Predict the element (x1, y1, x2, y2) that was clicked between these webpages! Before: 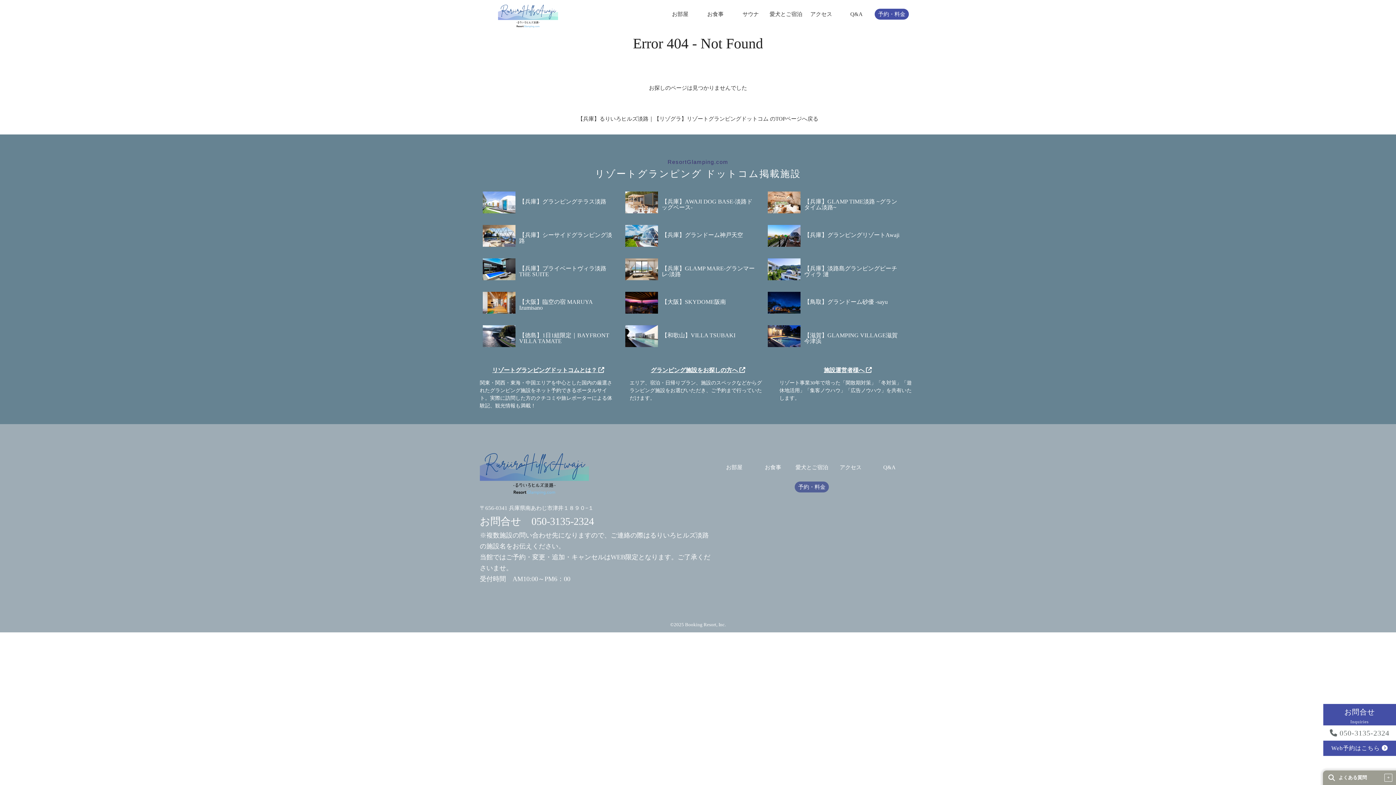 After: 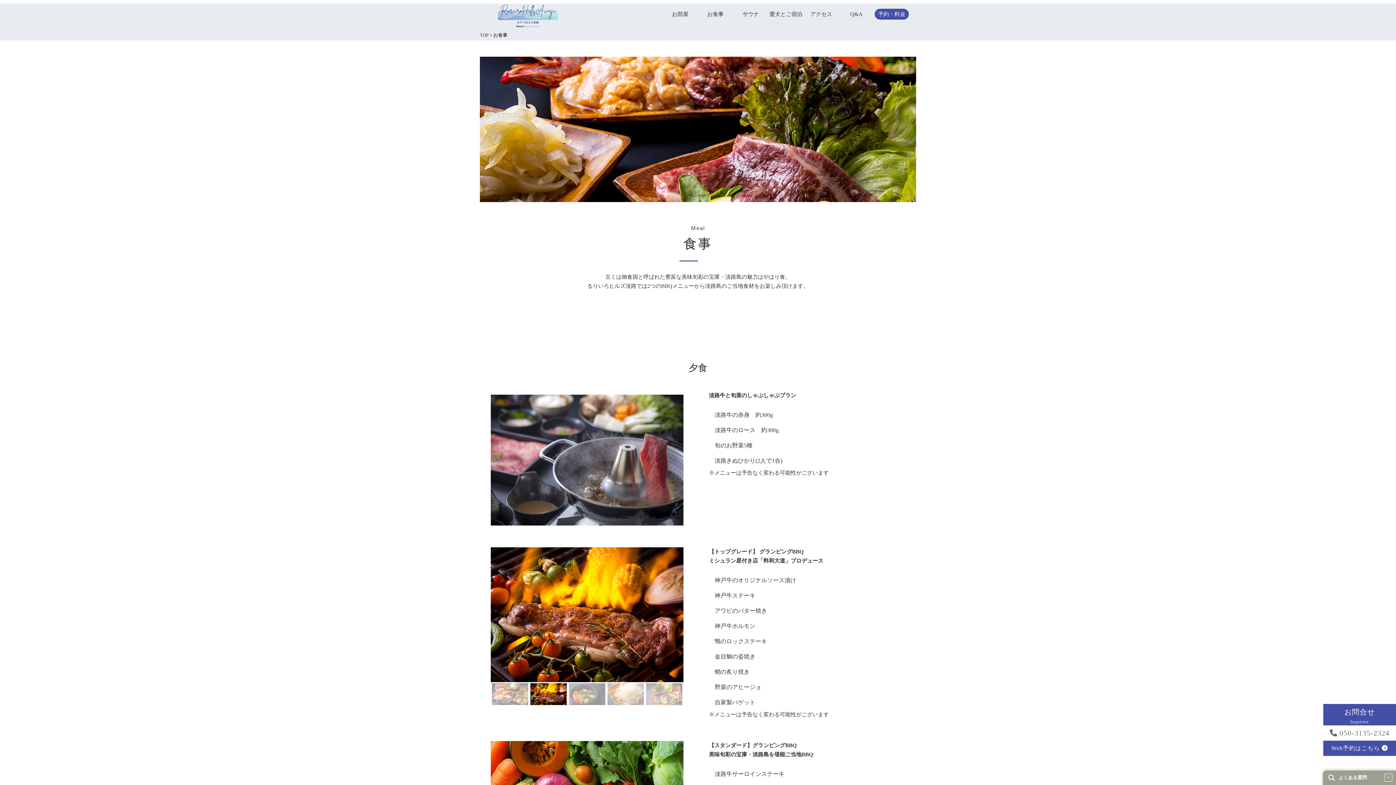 Action: bbox: (756, 464, 790, 475) label: お食事